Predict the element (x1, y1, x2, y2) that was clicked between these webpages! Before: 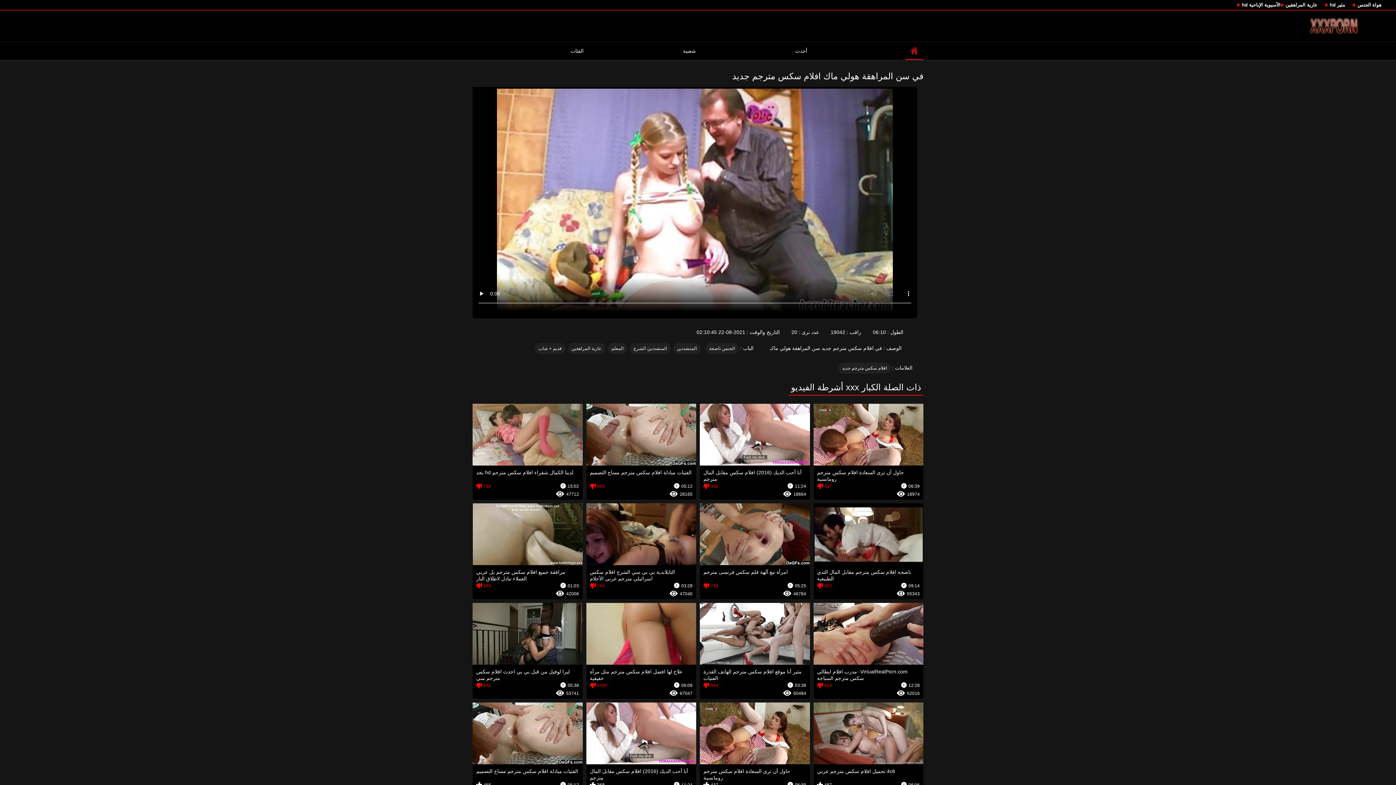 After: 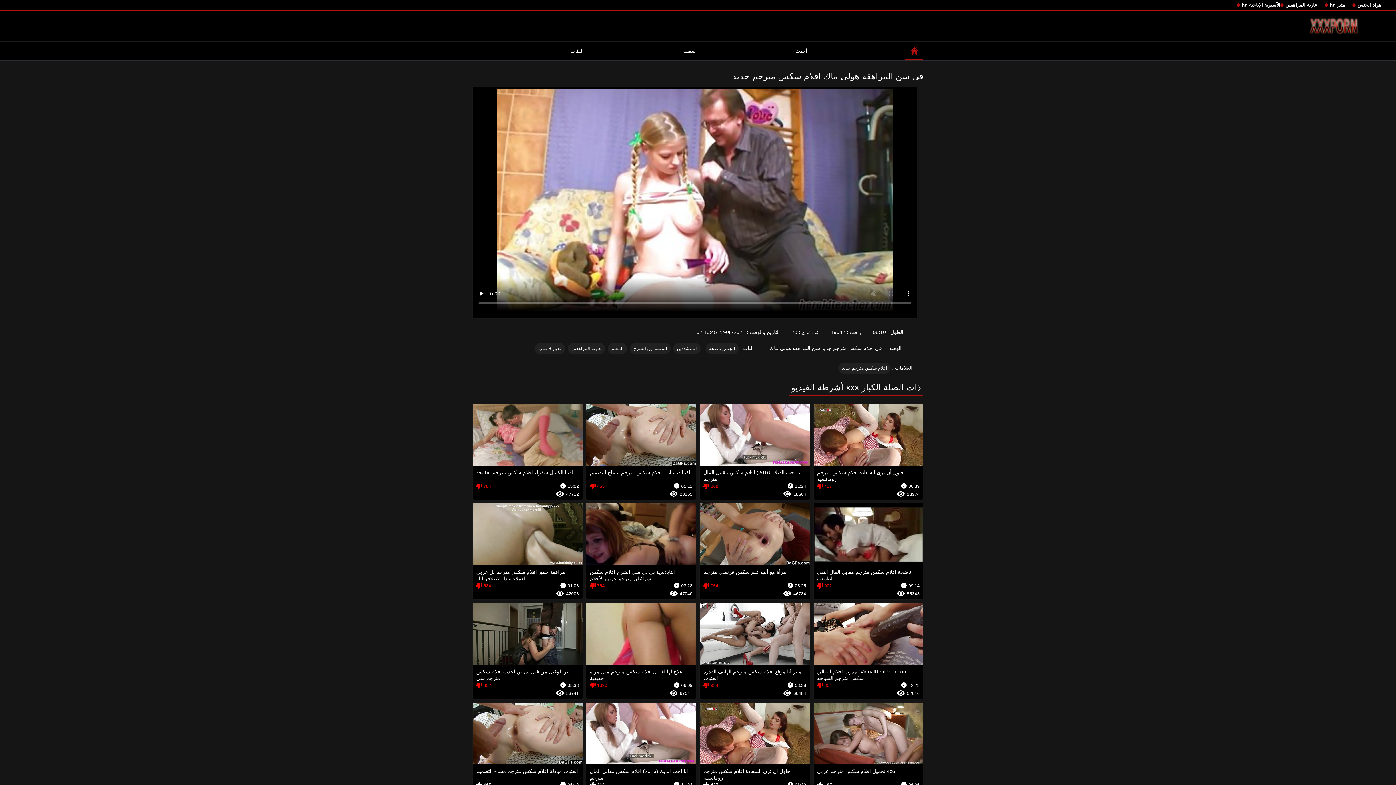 Action: label: مرافقة جميع افلام سكس مترجم بل عربي العملاء تبادل لاطلاق النار
01:03
684
42006 bbox: (472, 503, 582, 599)